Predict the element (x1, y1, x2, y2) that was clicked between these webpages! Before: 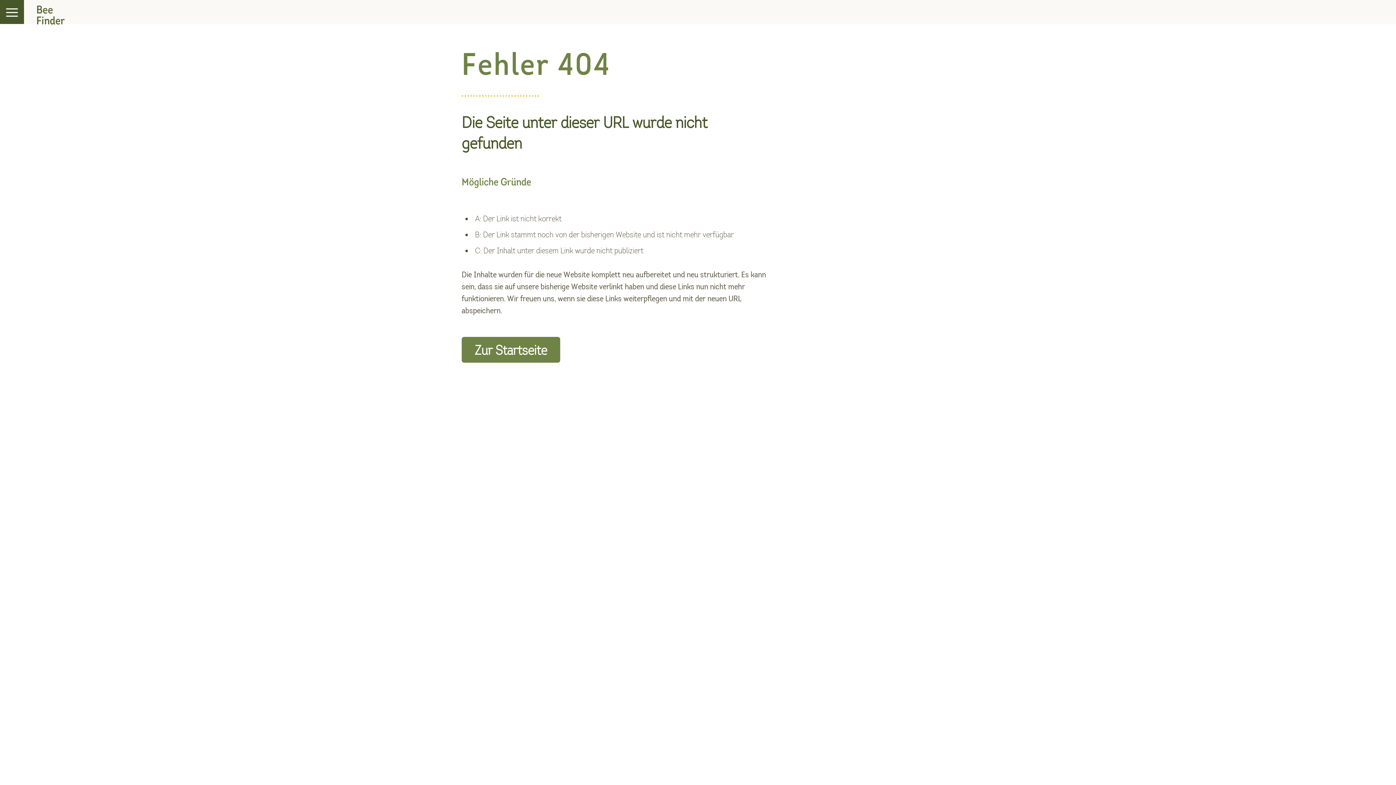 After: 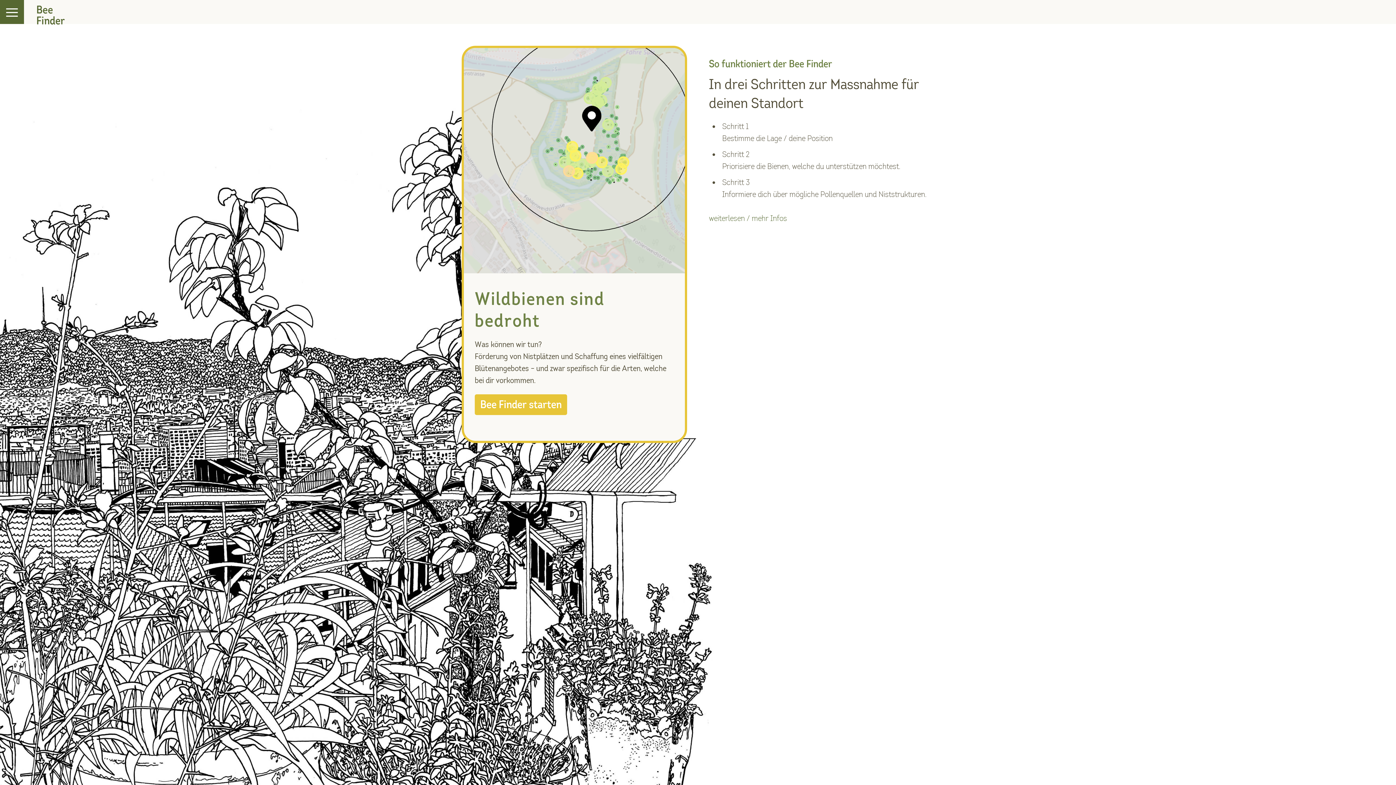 Action: label: Bee Finder bbox: (36, 4, 65, 26)